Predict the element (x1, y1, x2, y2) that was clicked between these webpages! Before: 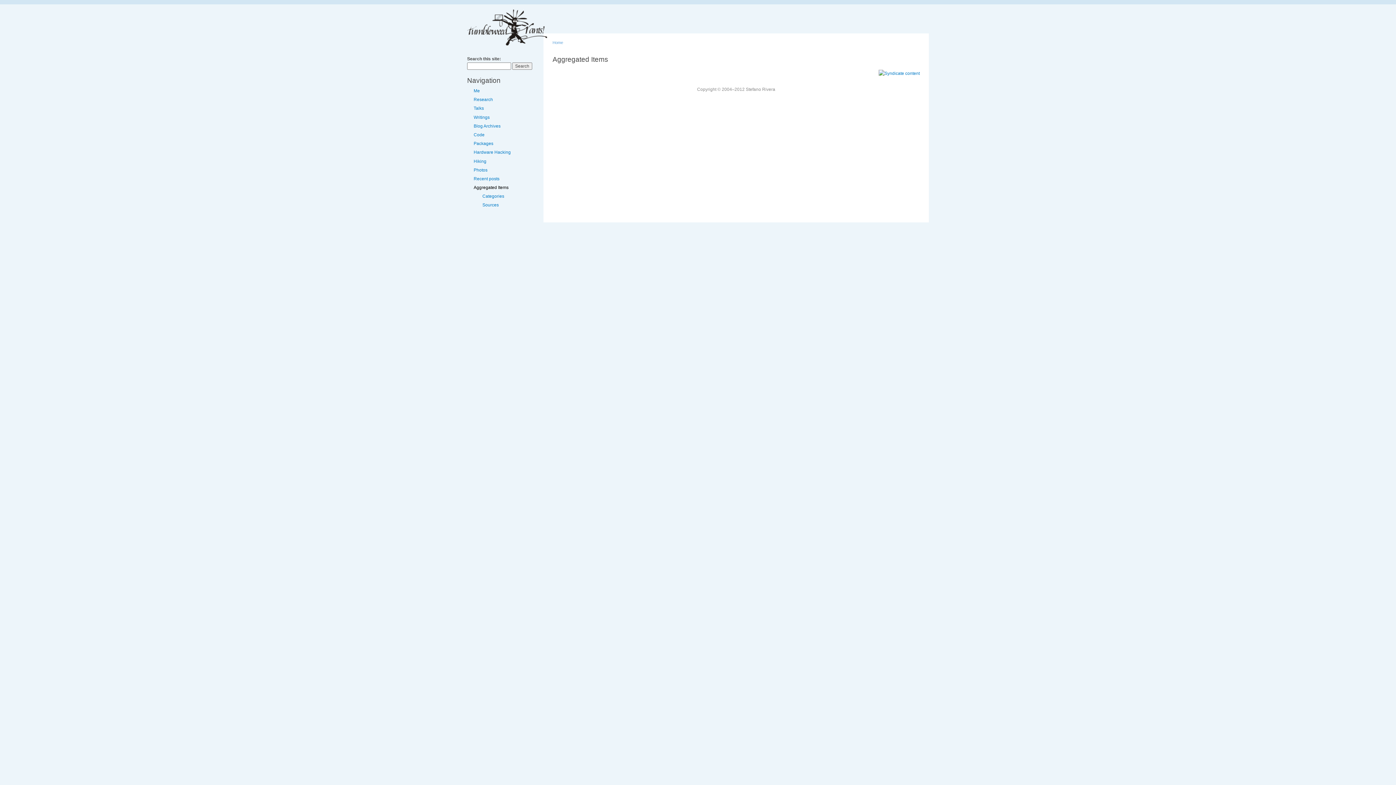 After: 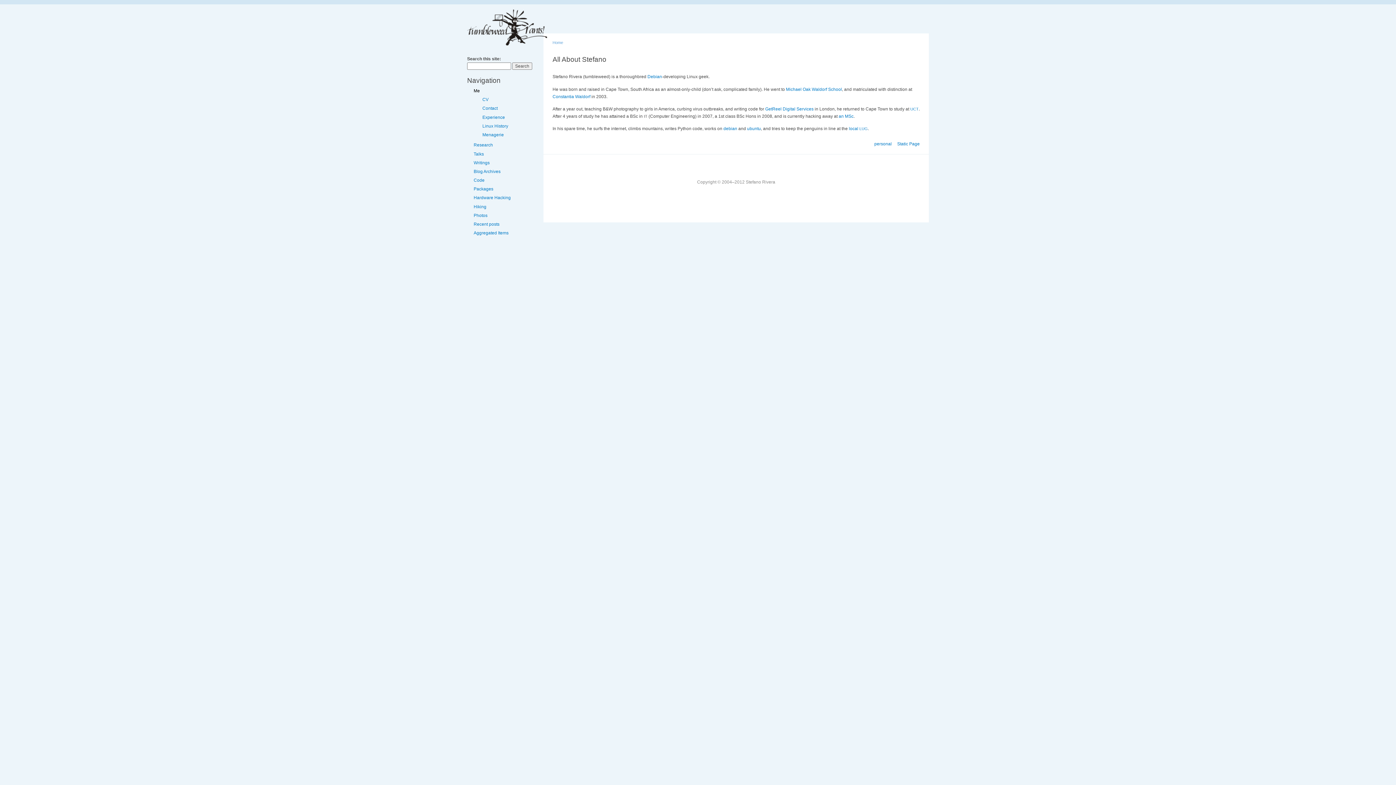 Action: bbox: (473, 87, 538, 94) label: Me